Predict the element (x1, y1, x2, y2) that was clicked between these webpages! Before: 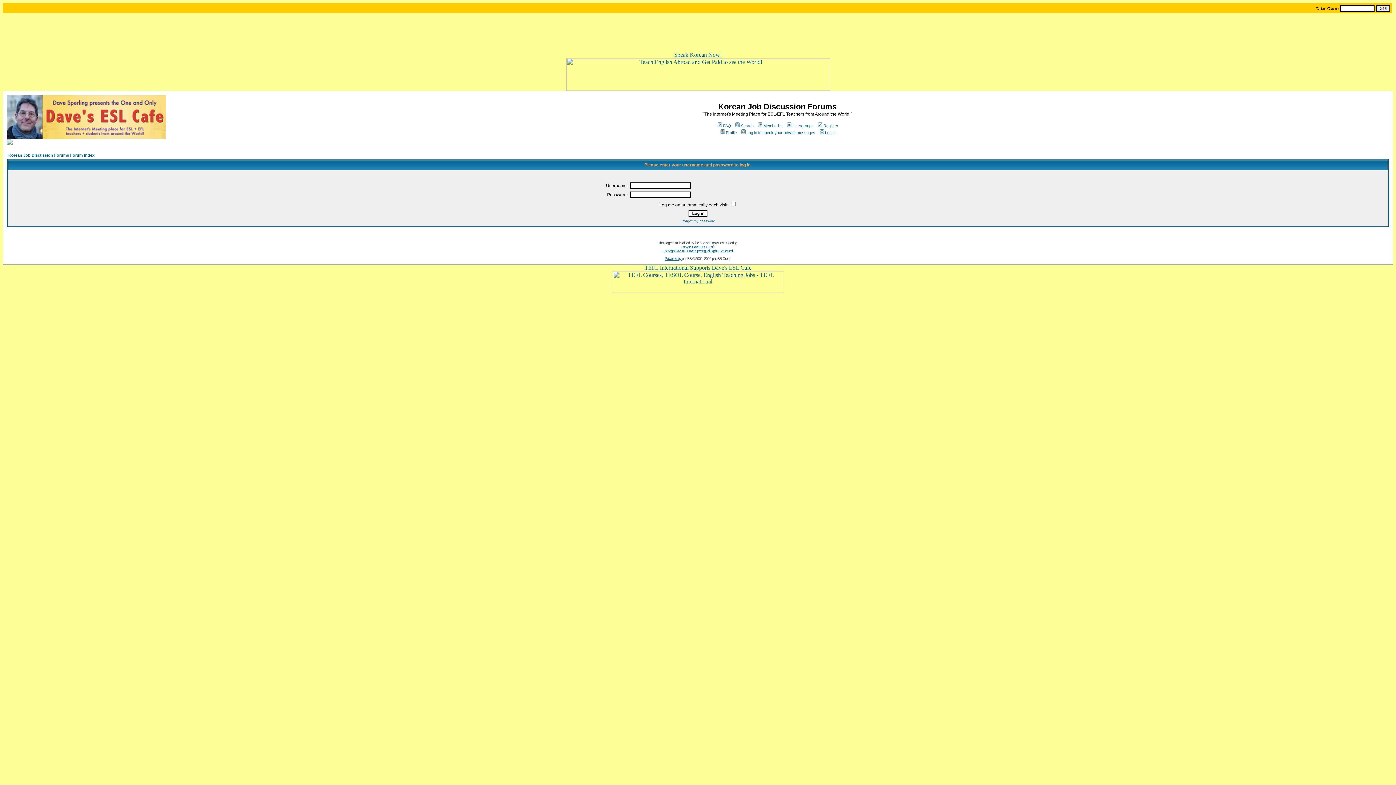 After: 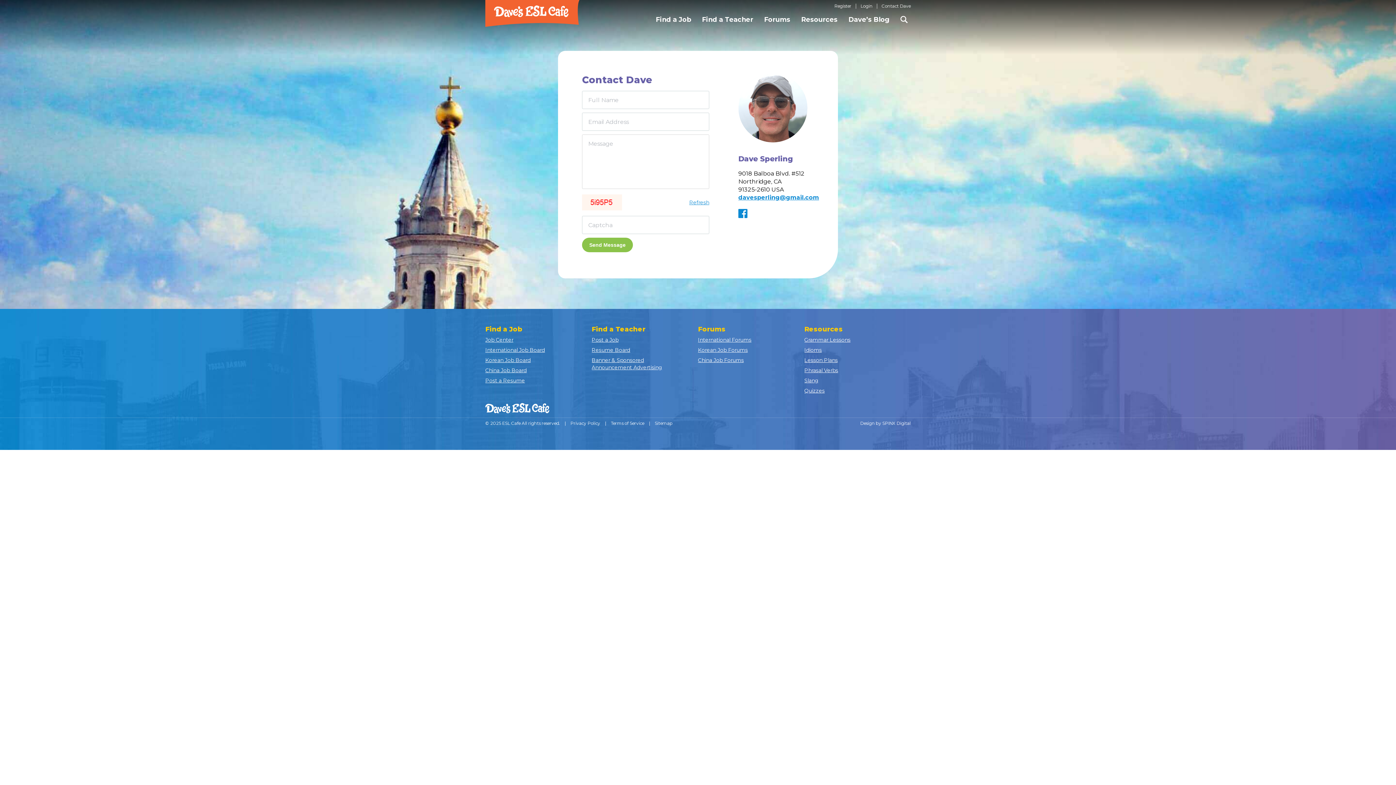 Action: label: Powered by  bbox: (664, 256, 682, 260)